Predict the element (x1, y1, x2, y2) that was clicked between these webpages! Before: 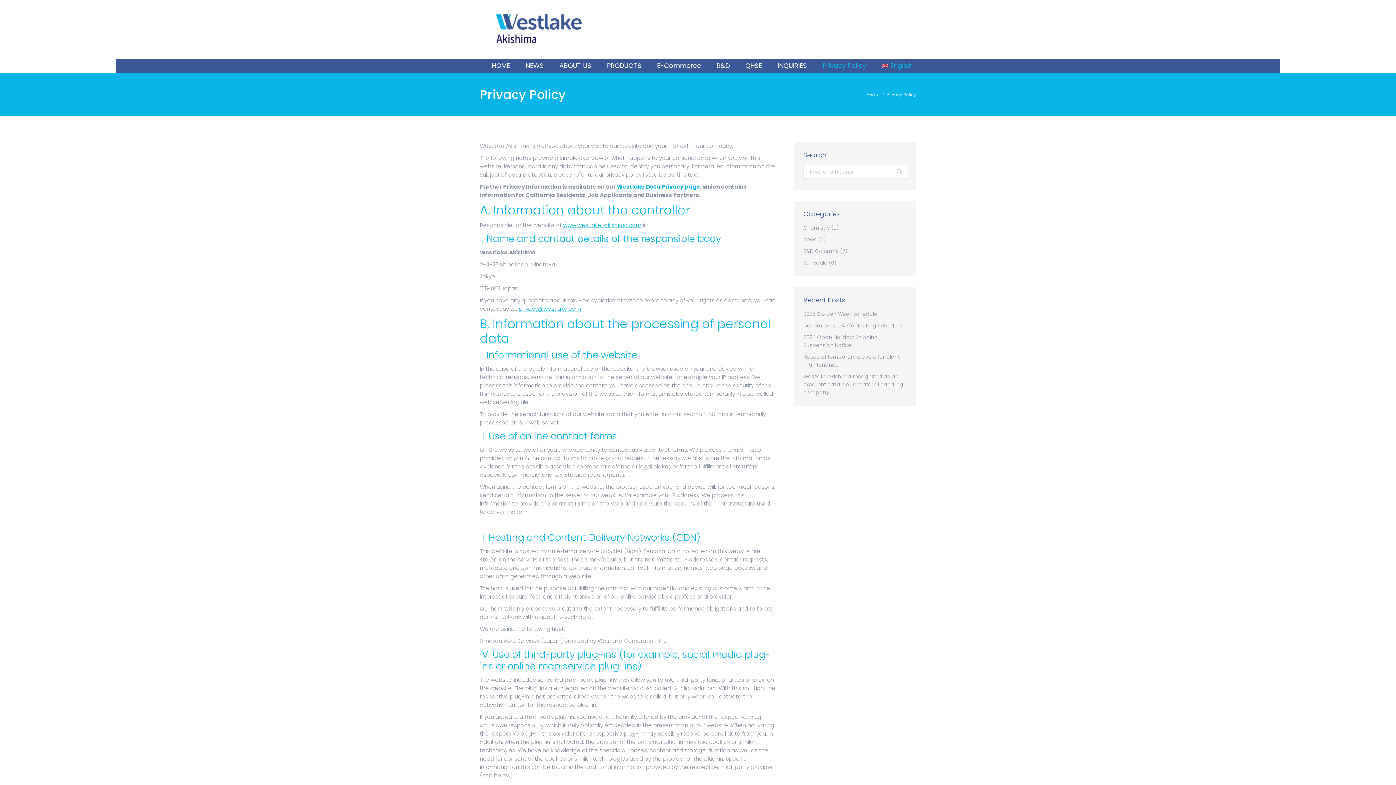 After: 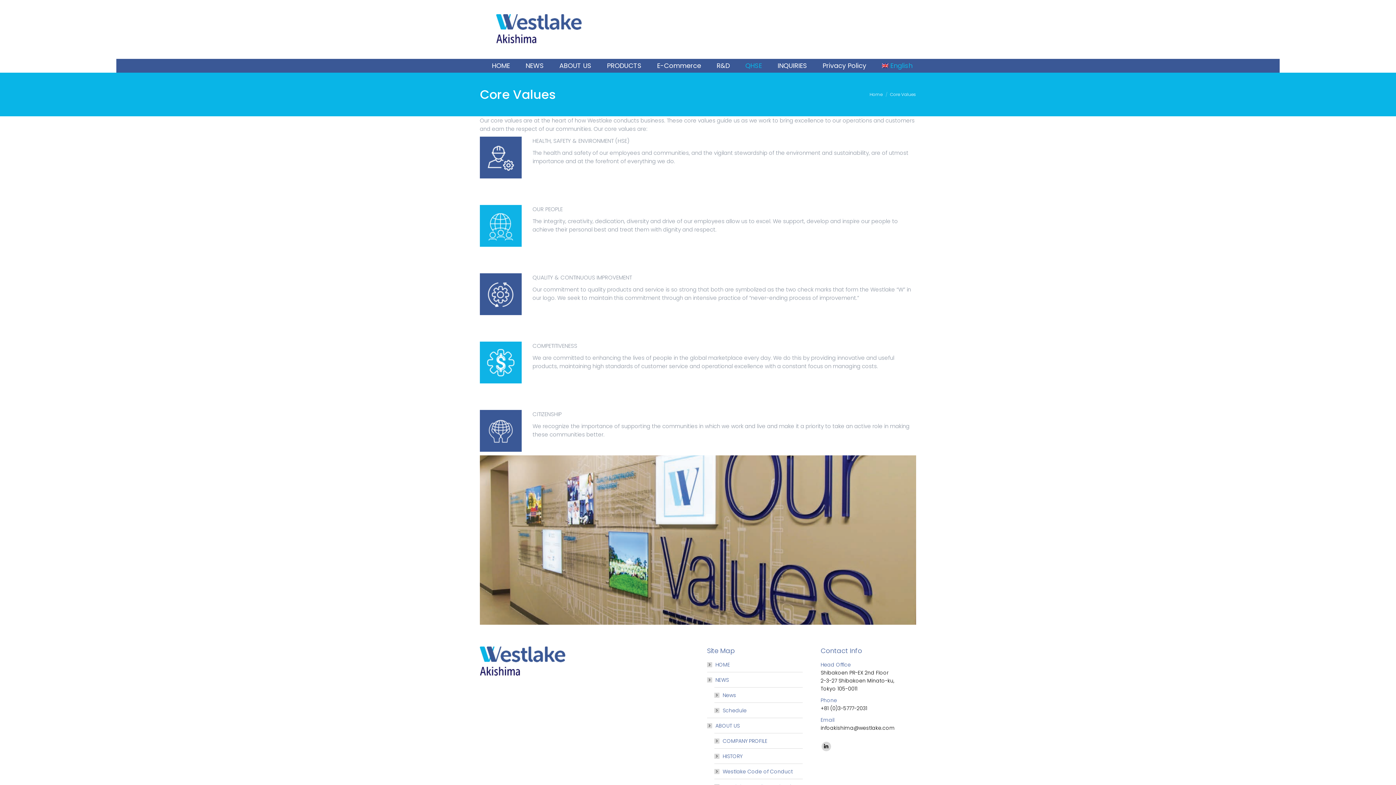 Action: bbox: (741, 61, 765, 69) label: QHSE